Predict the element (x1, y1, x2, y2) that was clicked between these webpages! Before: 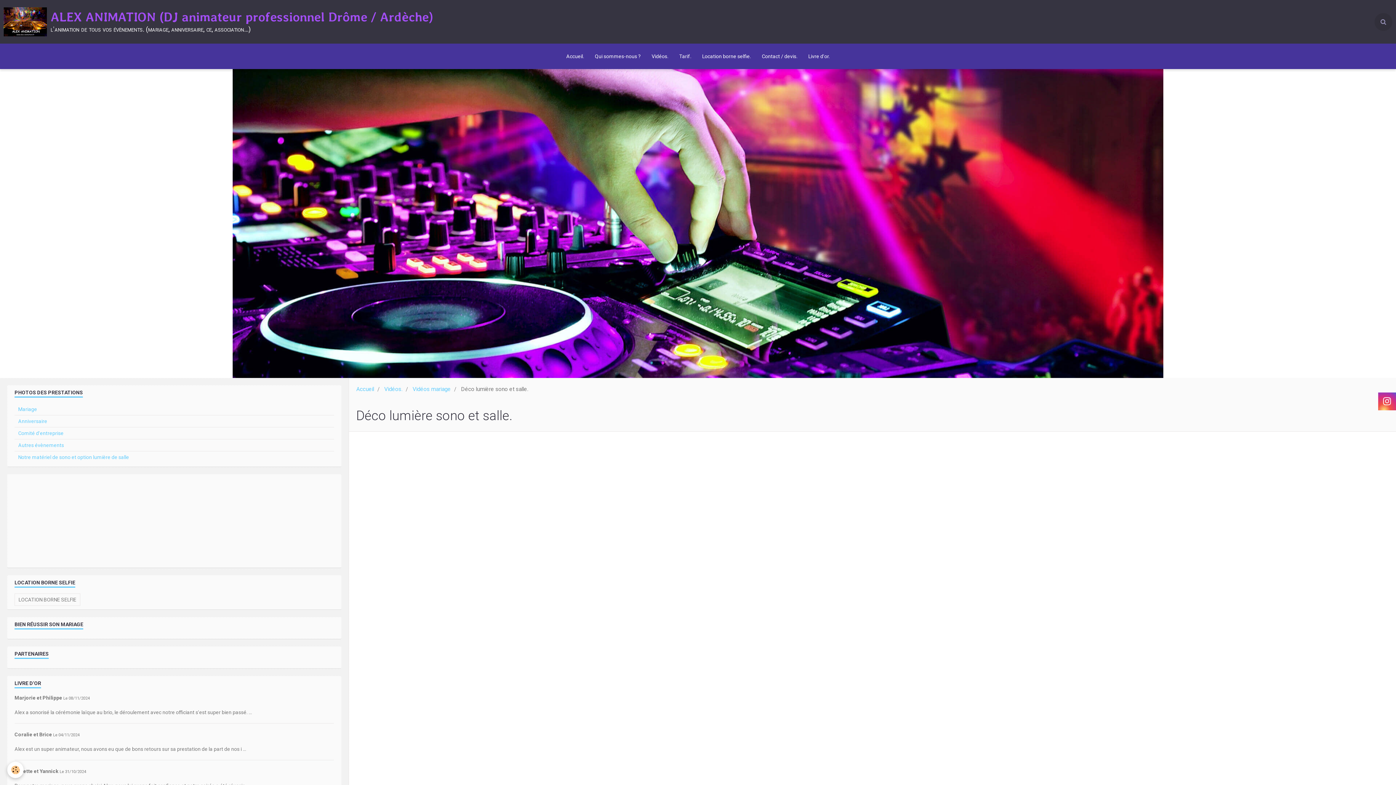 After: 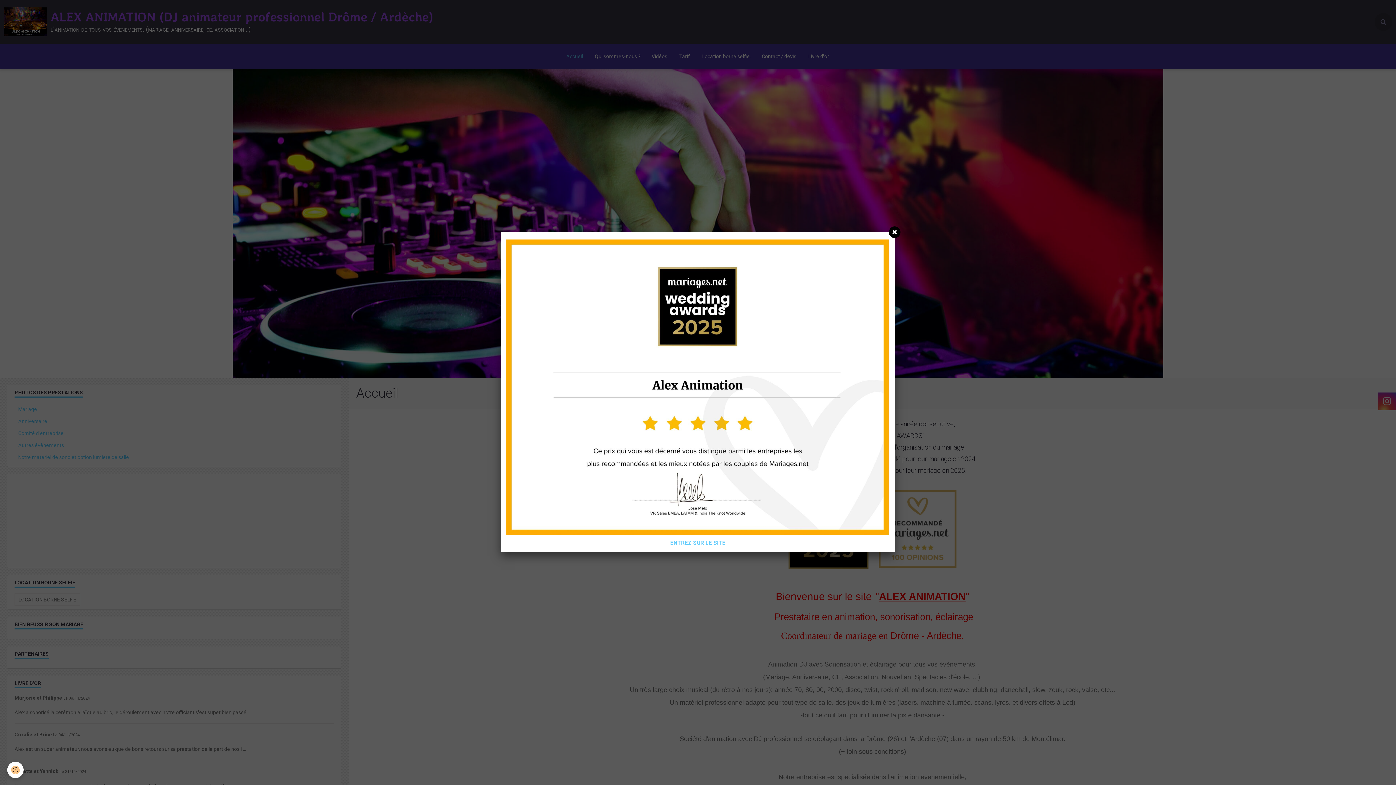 Action: label: Accueil. bbox: (560, 43, 589, 69)